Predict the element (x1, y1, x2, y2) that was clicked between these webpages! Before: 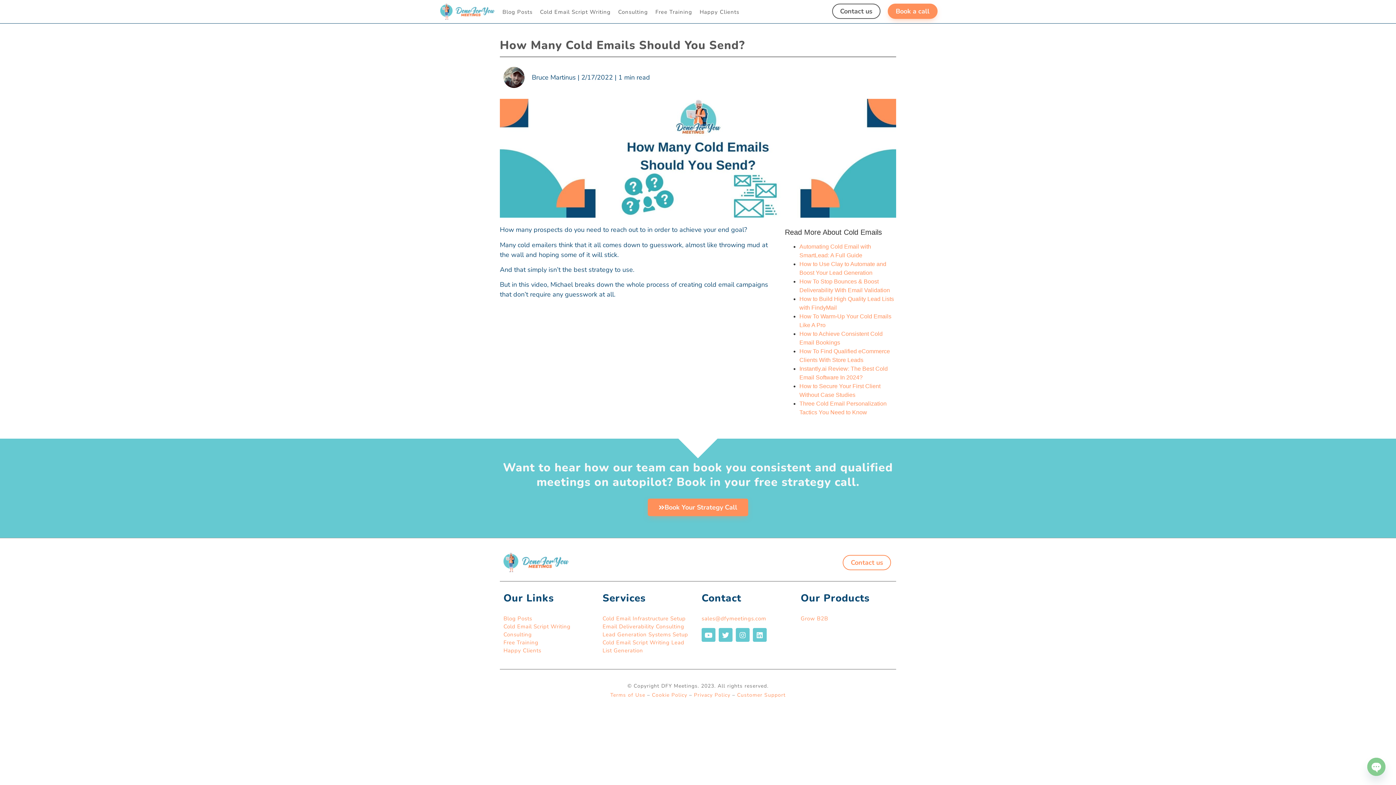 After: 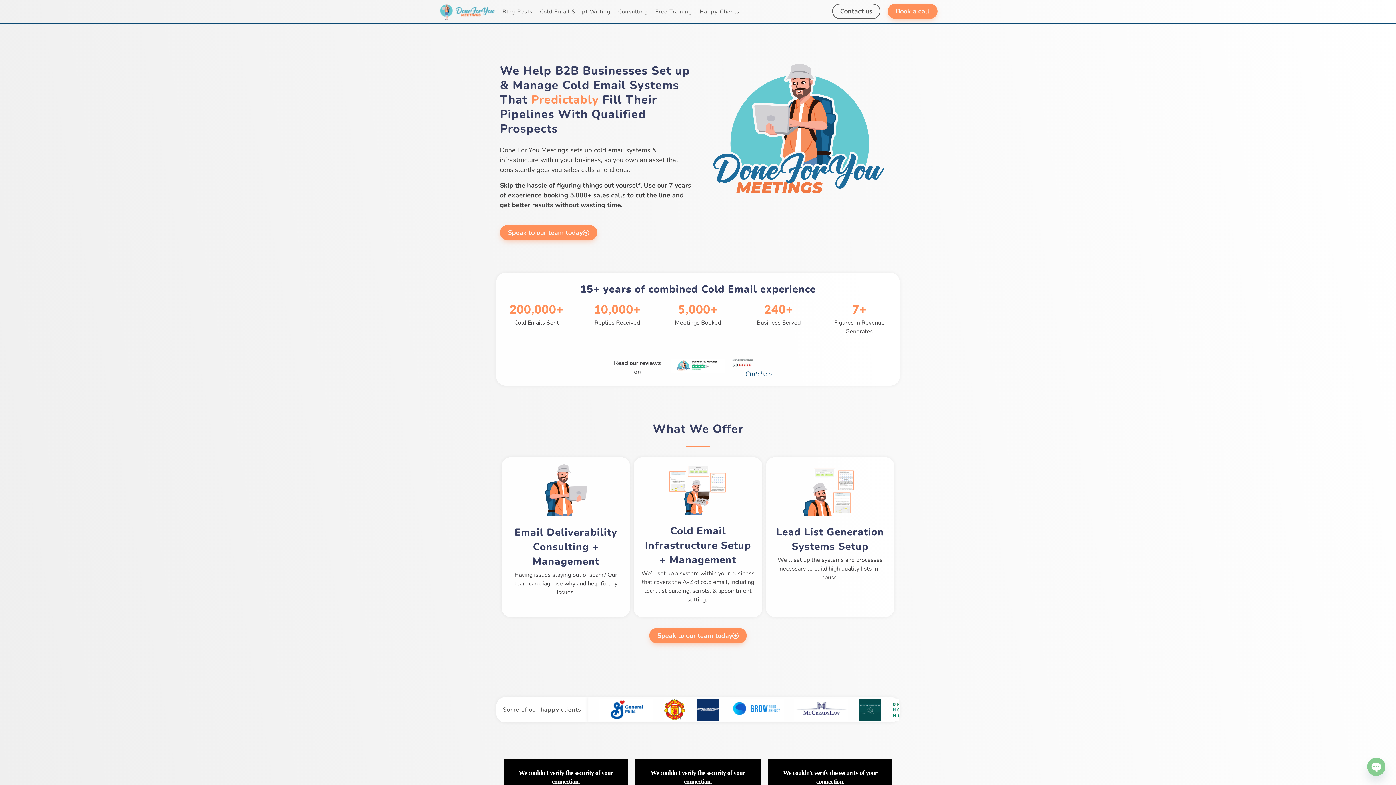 Action: bbox: (440, 3, 494, 19)